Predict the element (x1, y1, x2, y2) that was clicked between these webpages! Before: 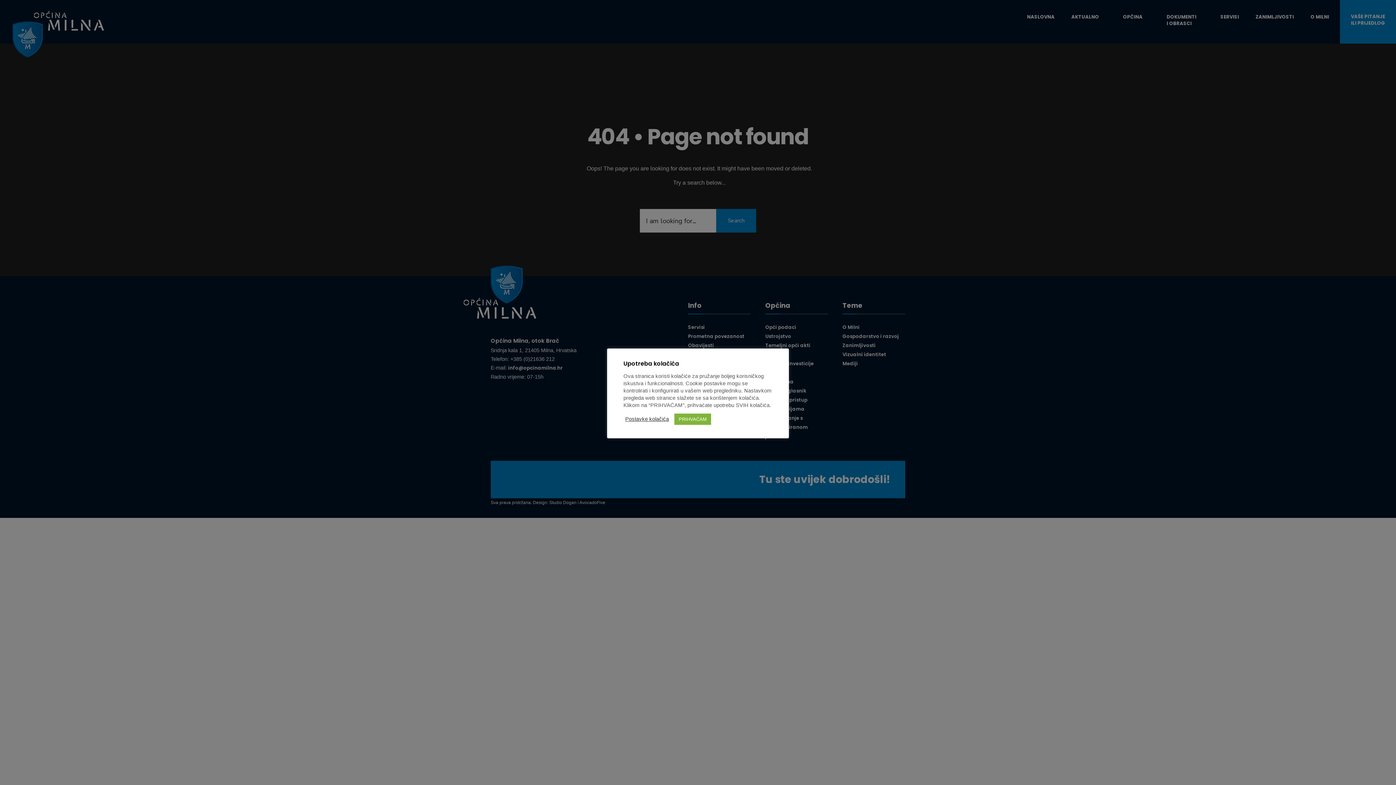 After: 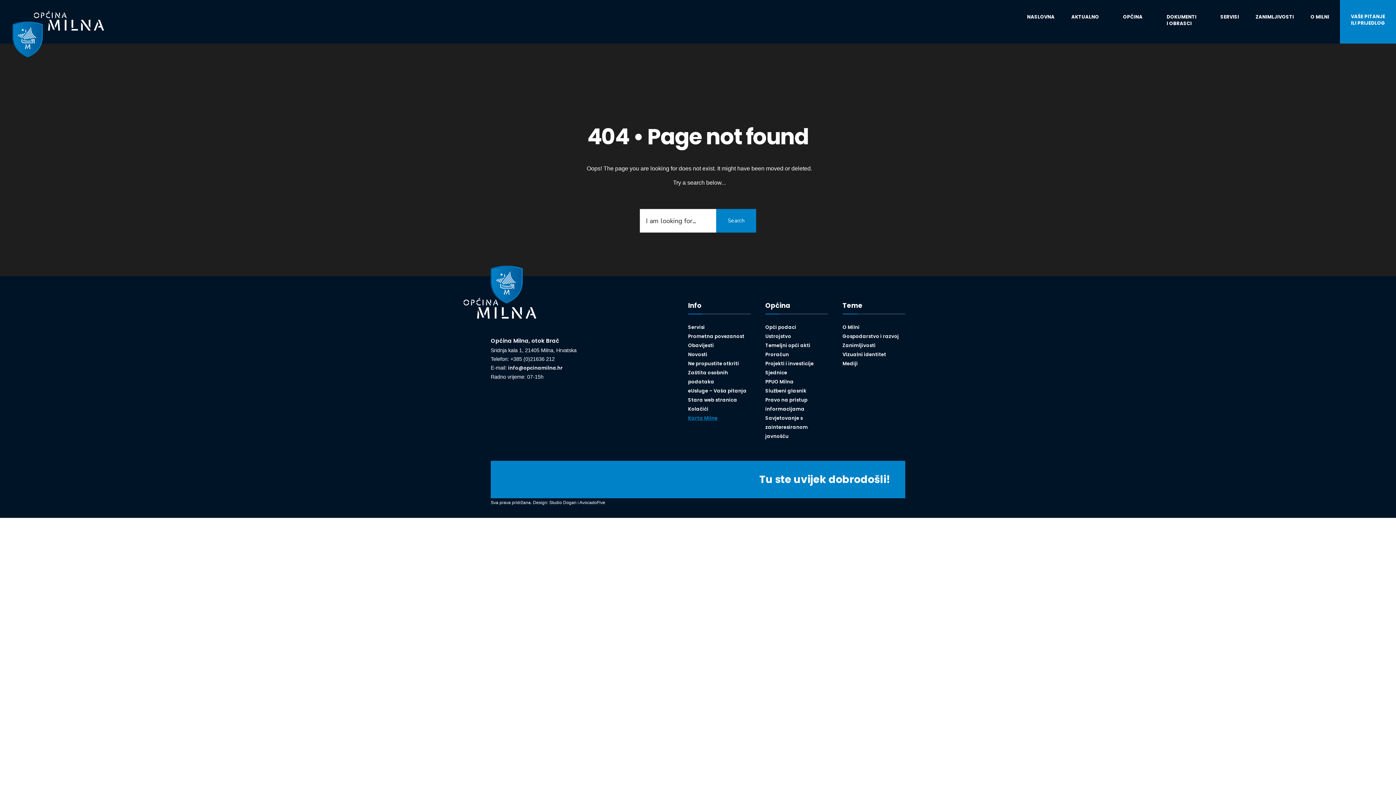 Action: label: PRIHVAĆAM bbox: (674, 413, 711, 424)